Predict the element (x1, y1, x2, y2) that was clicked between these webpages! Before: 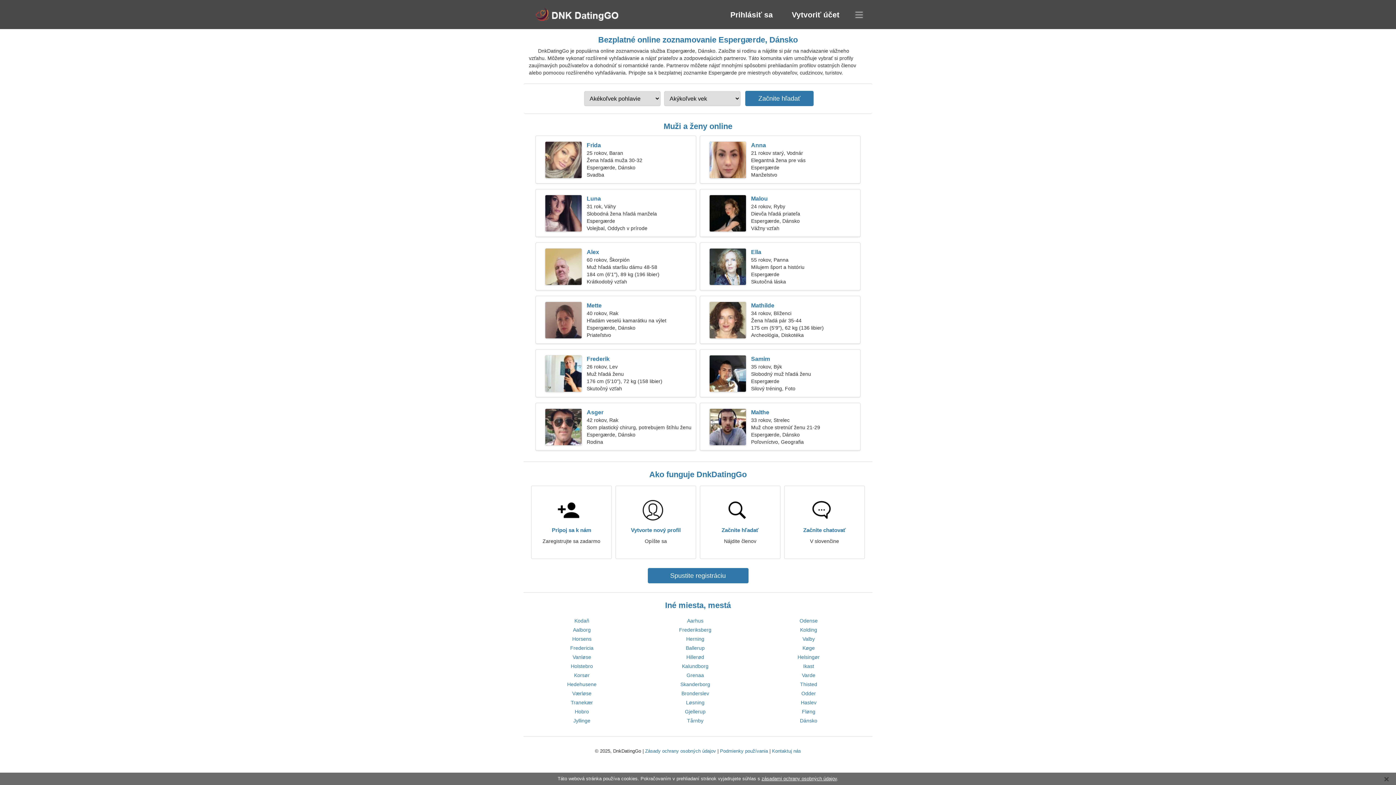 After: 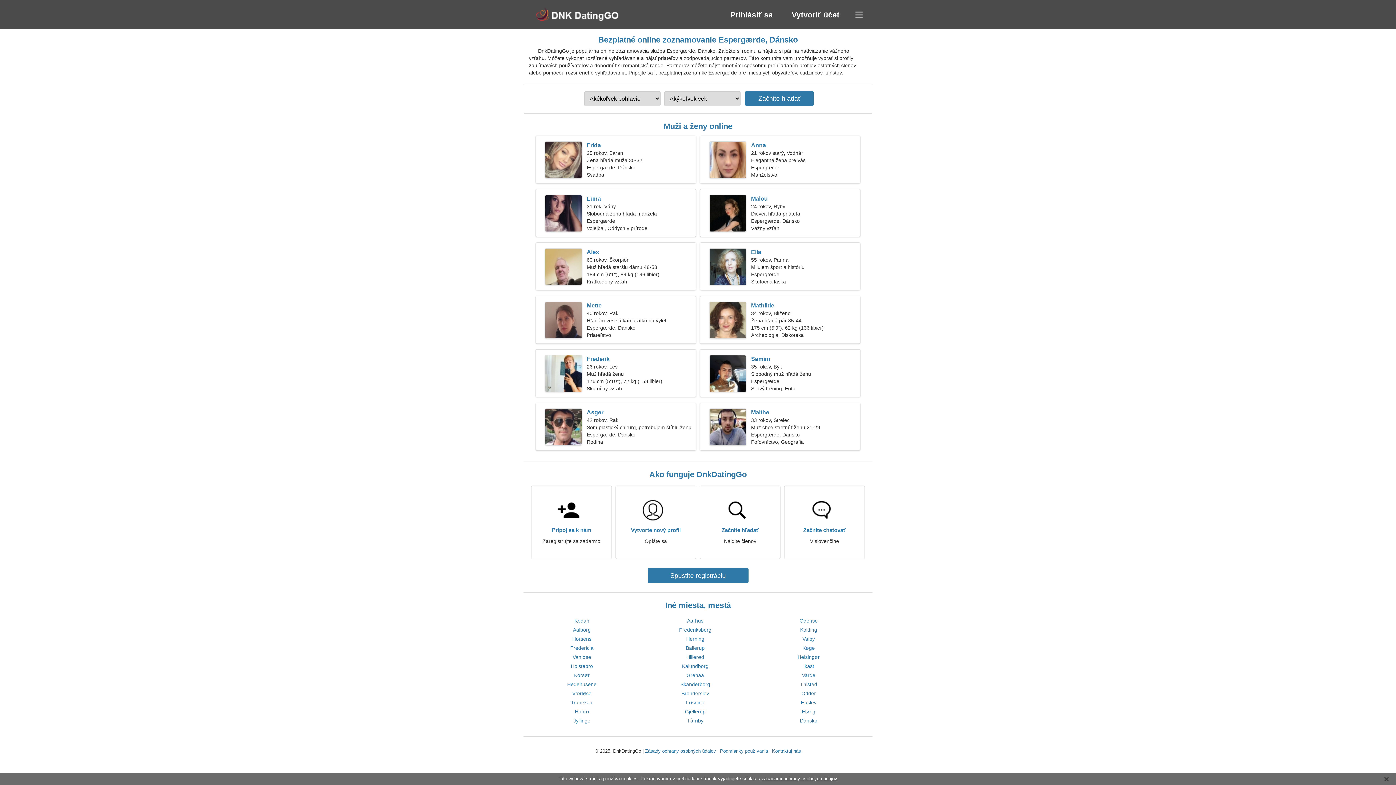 Action: label: Dánsko bbox: (800, 718, 817, 724)